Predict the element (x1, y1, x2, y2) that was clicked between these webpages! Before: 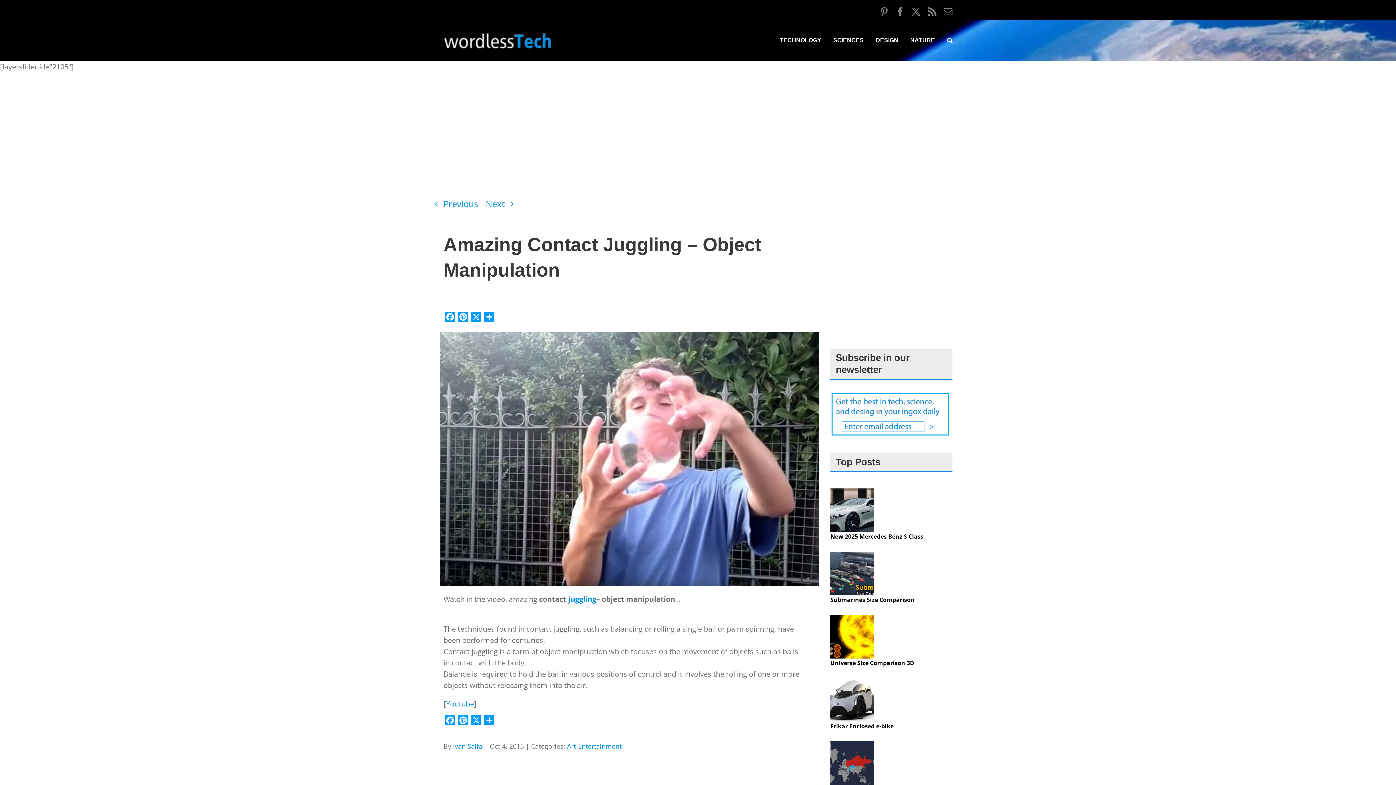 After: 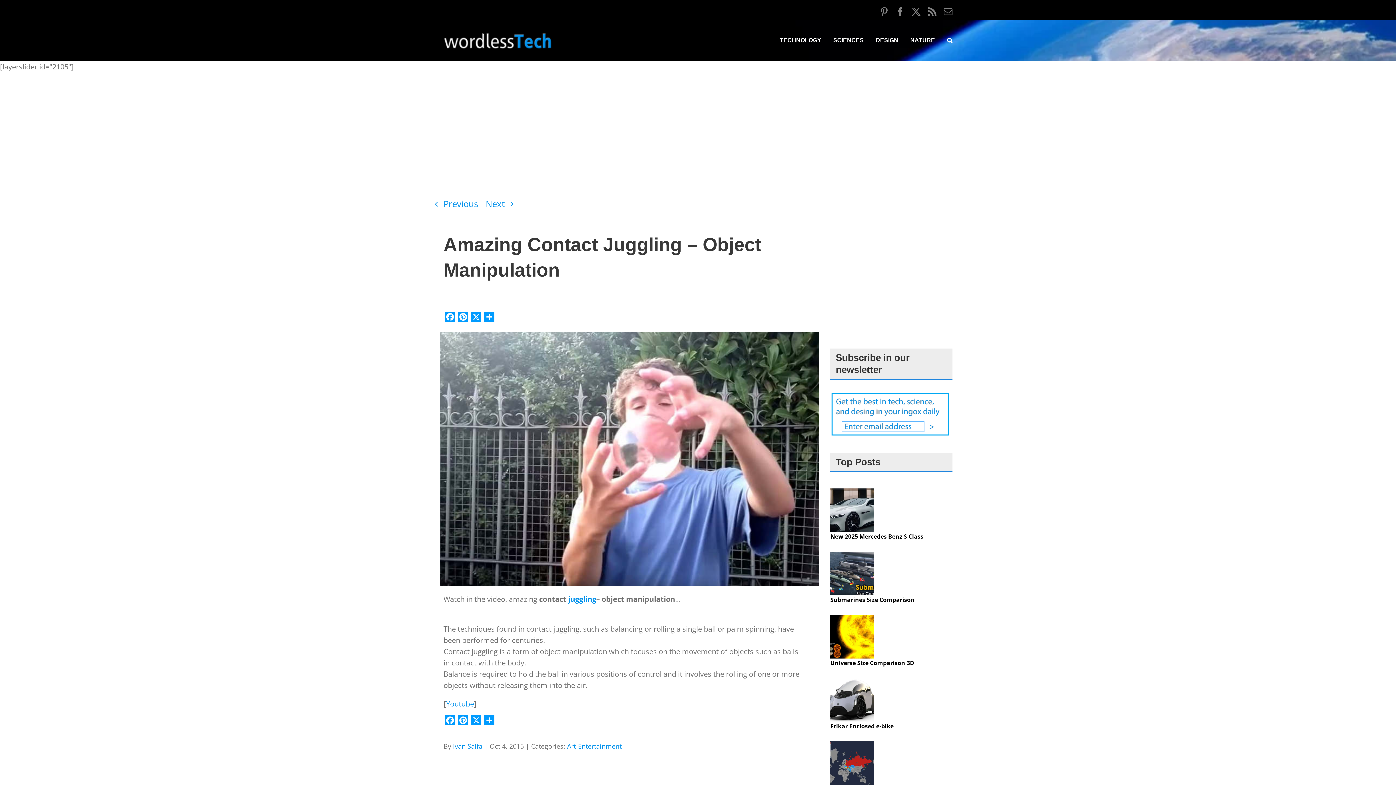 Action: label: Pinterest bbox: (880, 7, 888, 16)